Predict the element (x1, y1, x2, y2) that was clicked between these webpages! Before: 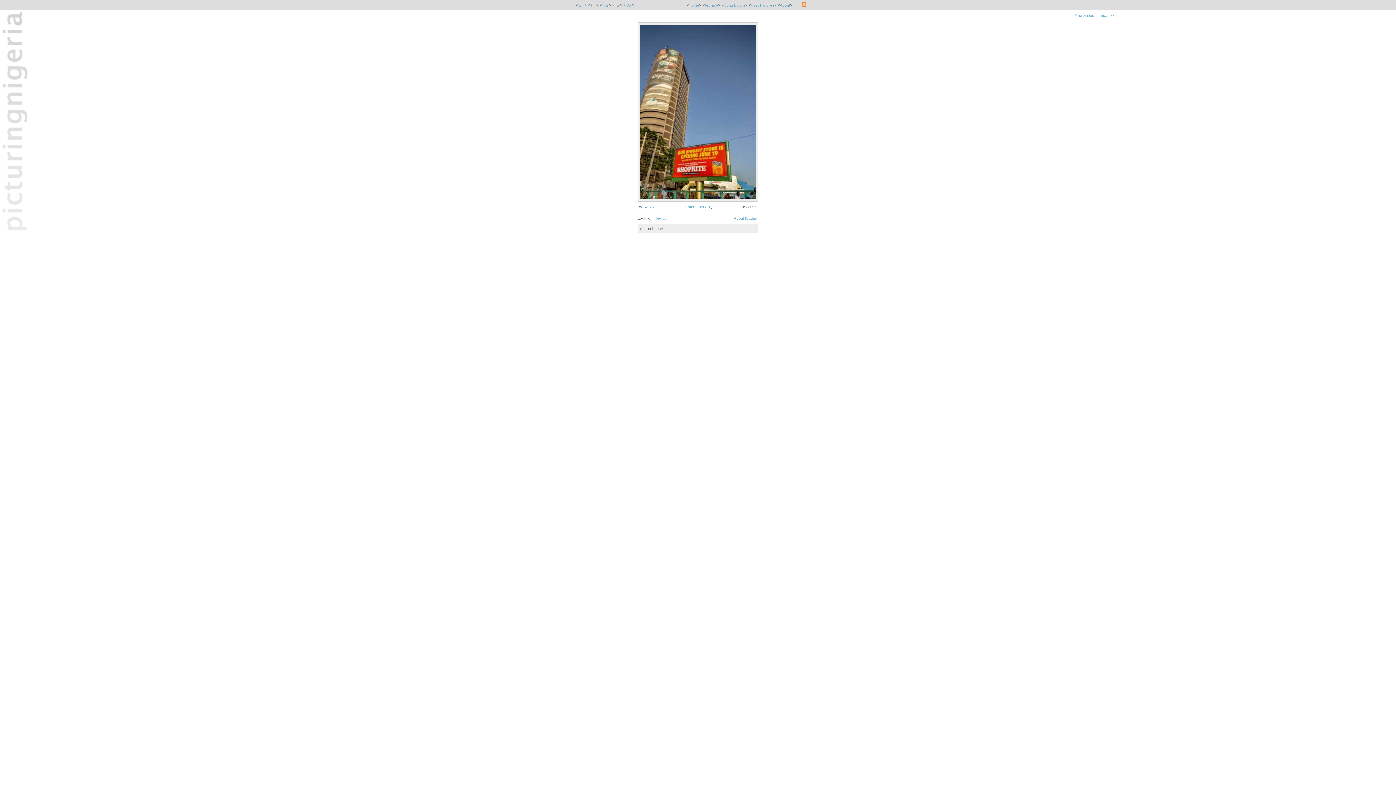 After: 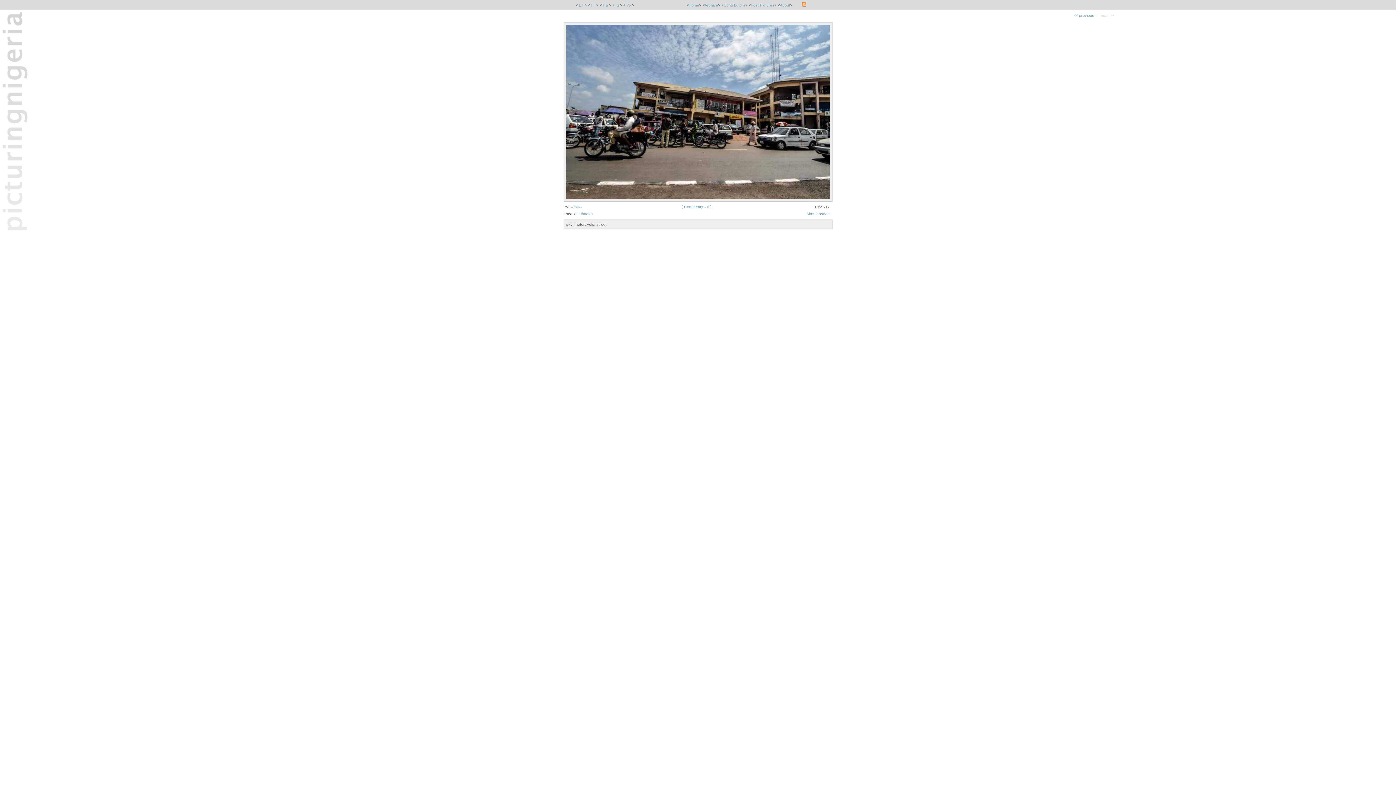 Action: bbox: (688, 3, 699, 7) label: Home